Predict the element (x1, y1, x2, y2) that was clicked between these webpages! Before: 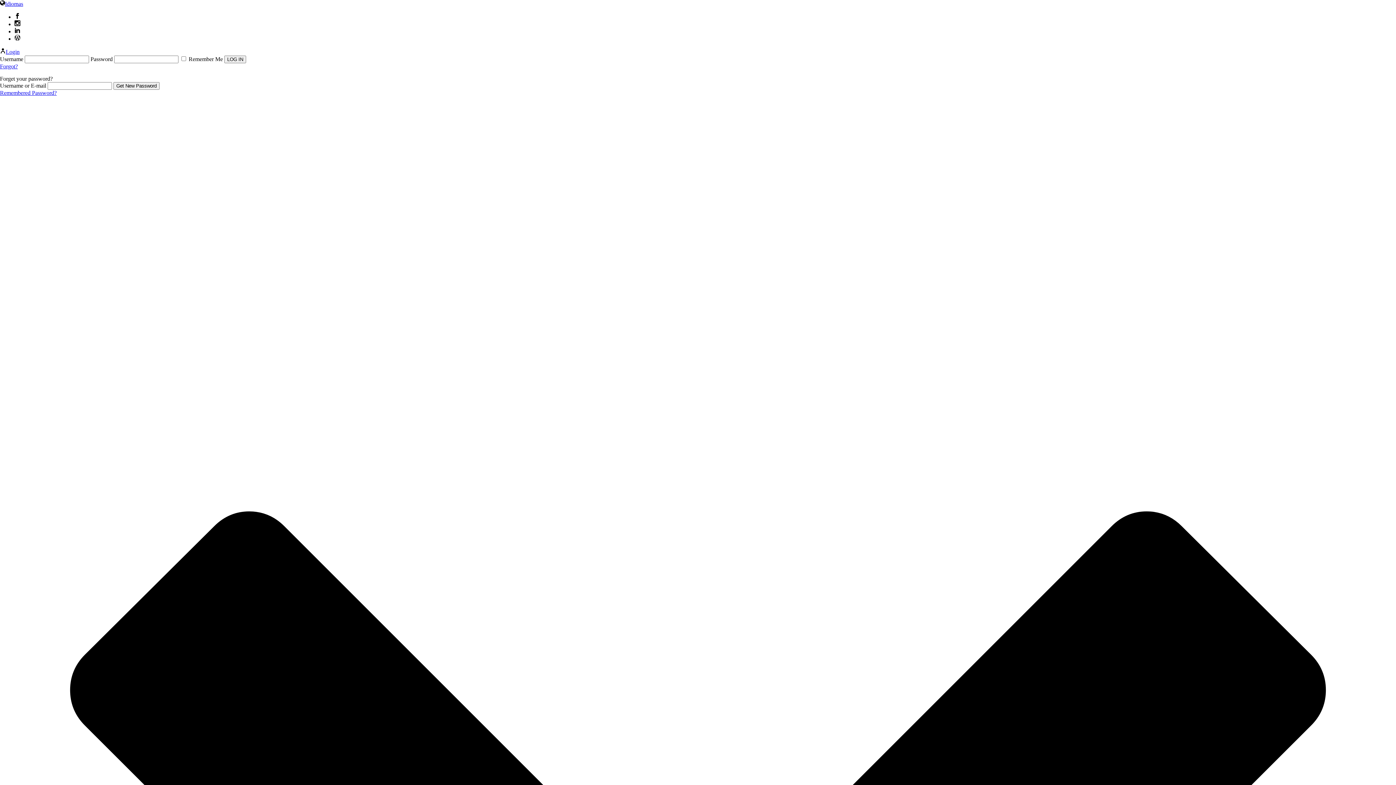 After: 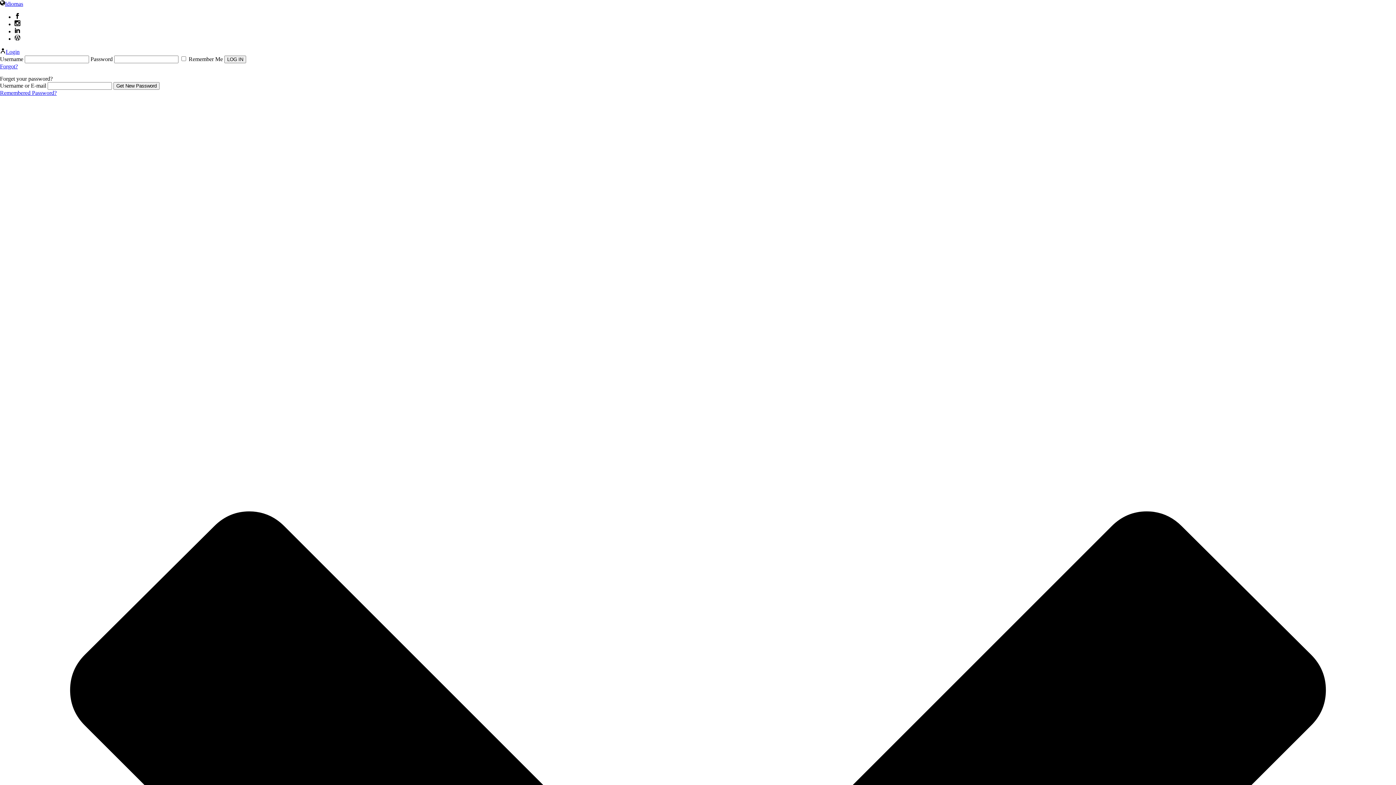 Action: label: Remembered Password? bbox: (0, 89, 56, 96)